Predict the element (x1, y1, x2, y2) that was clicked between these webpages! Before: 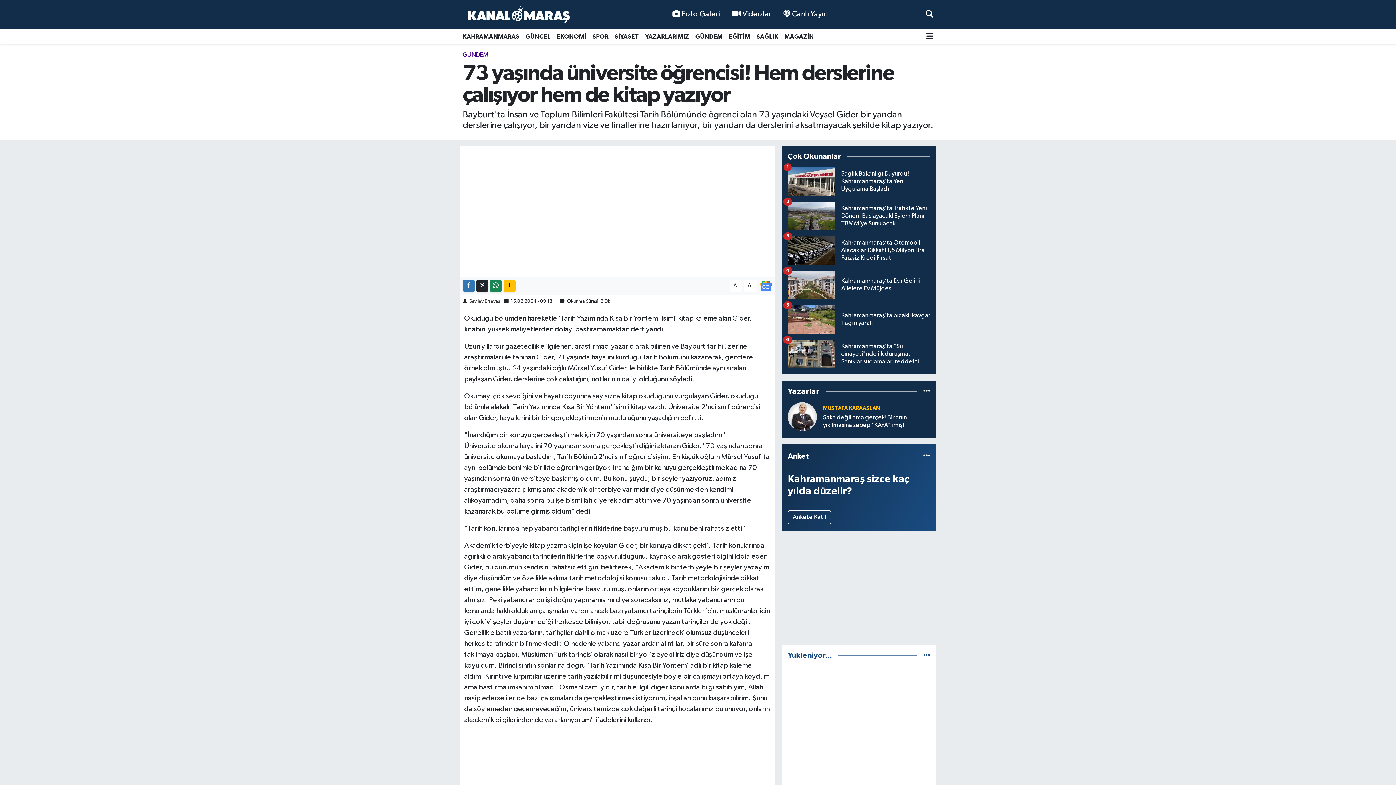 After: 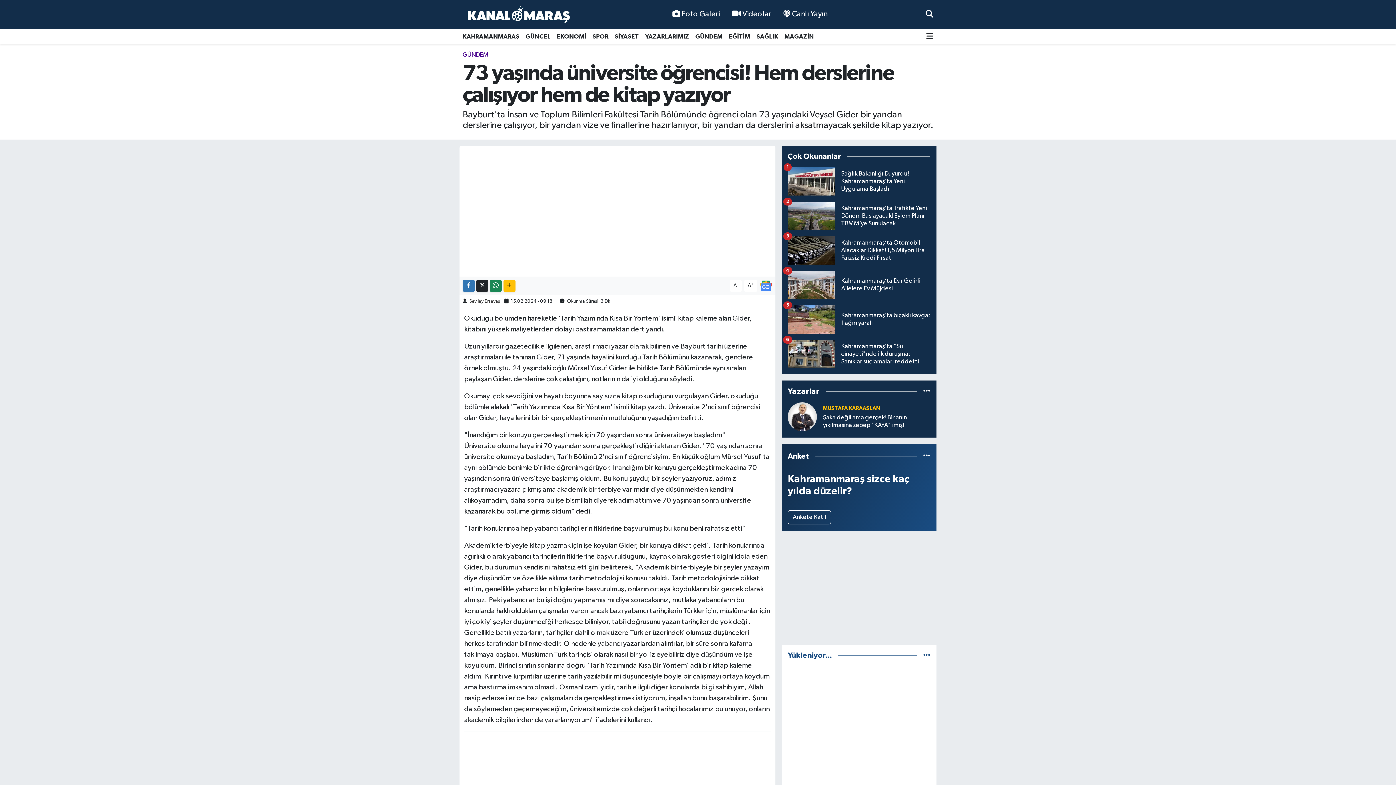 Action: label: YAZARLARIMIZ bbox: (642, 29, 692, 44)